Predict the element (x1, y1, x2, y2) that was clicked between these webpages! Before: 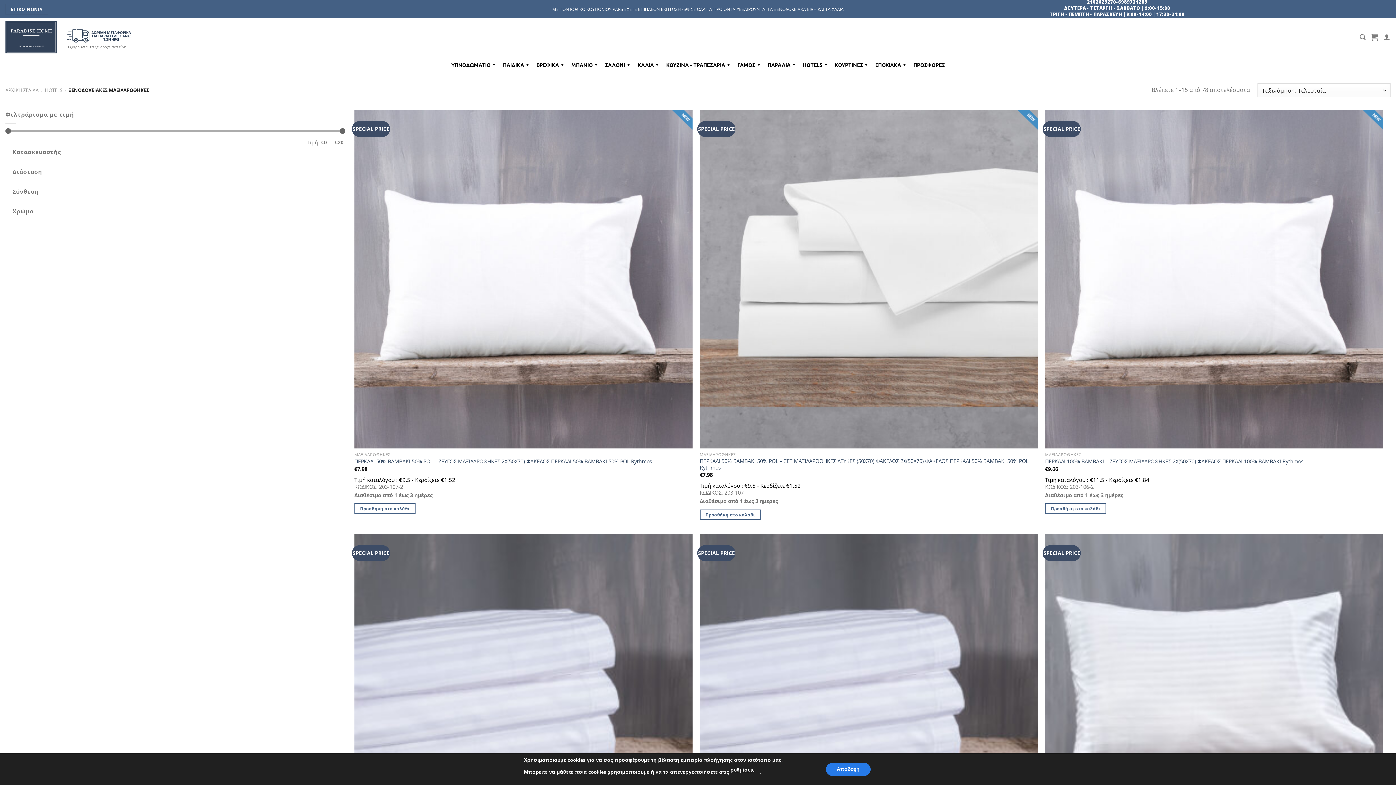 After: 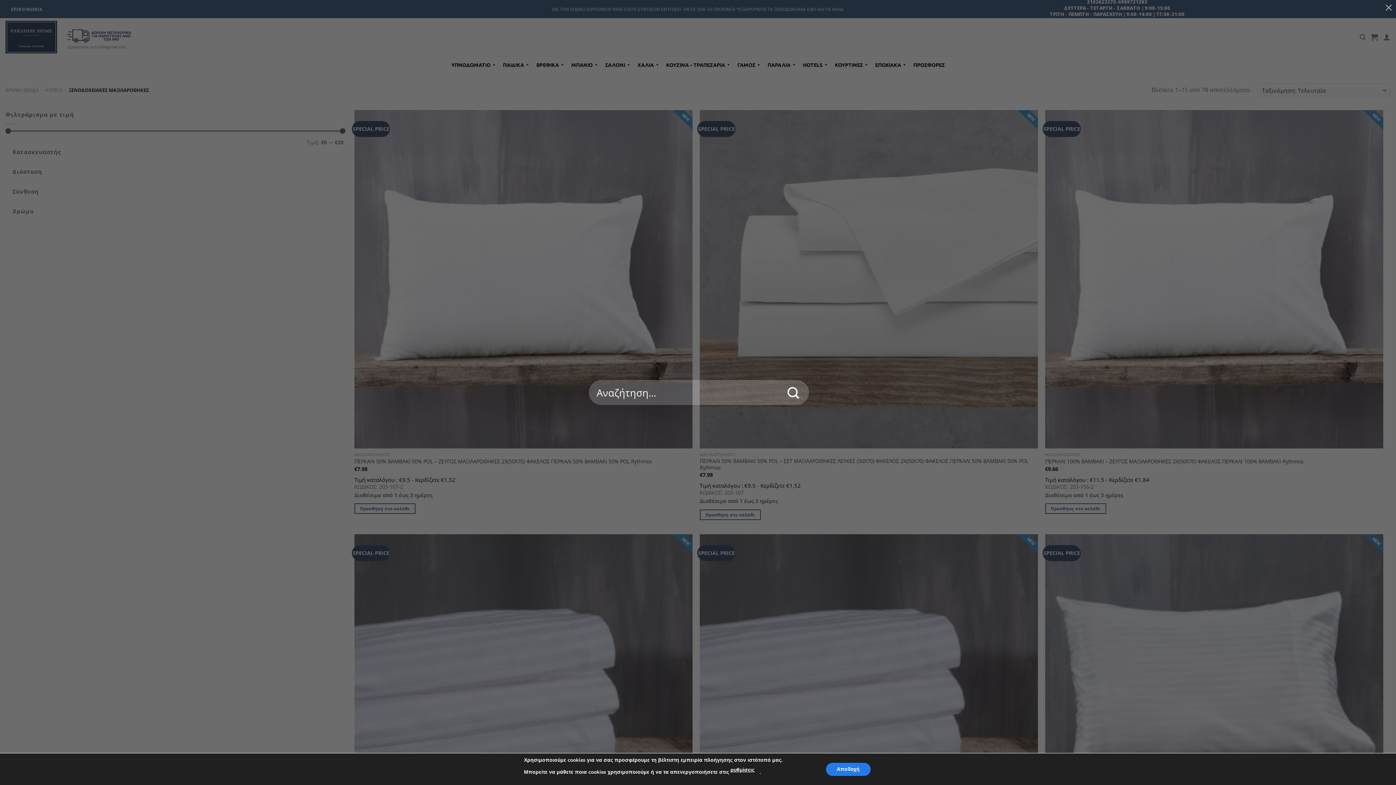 Action: bbox: (1360, 30, 1365, 44) label: Αναζήτηση